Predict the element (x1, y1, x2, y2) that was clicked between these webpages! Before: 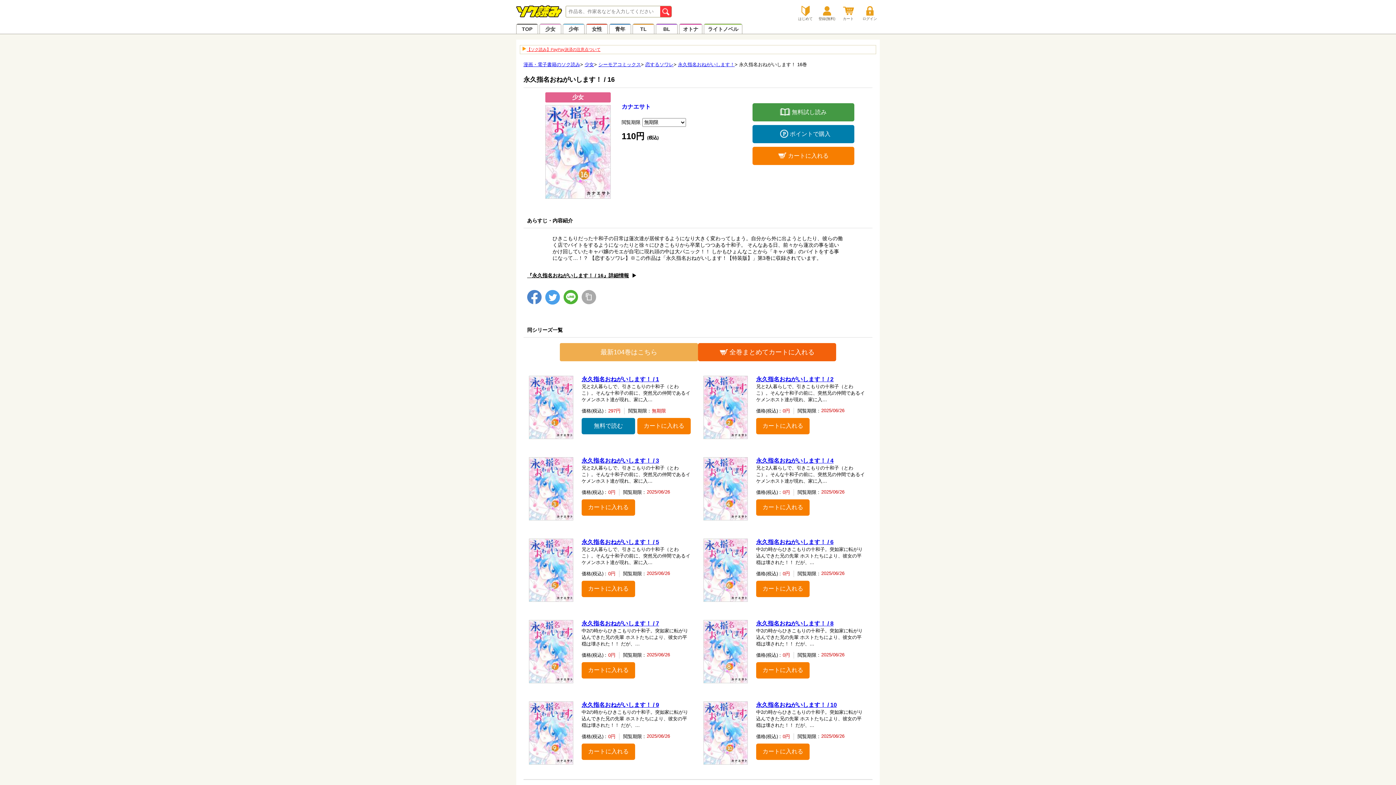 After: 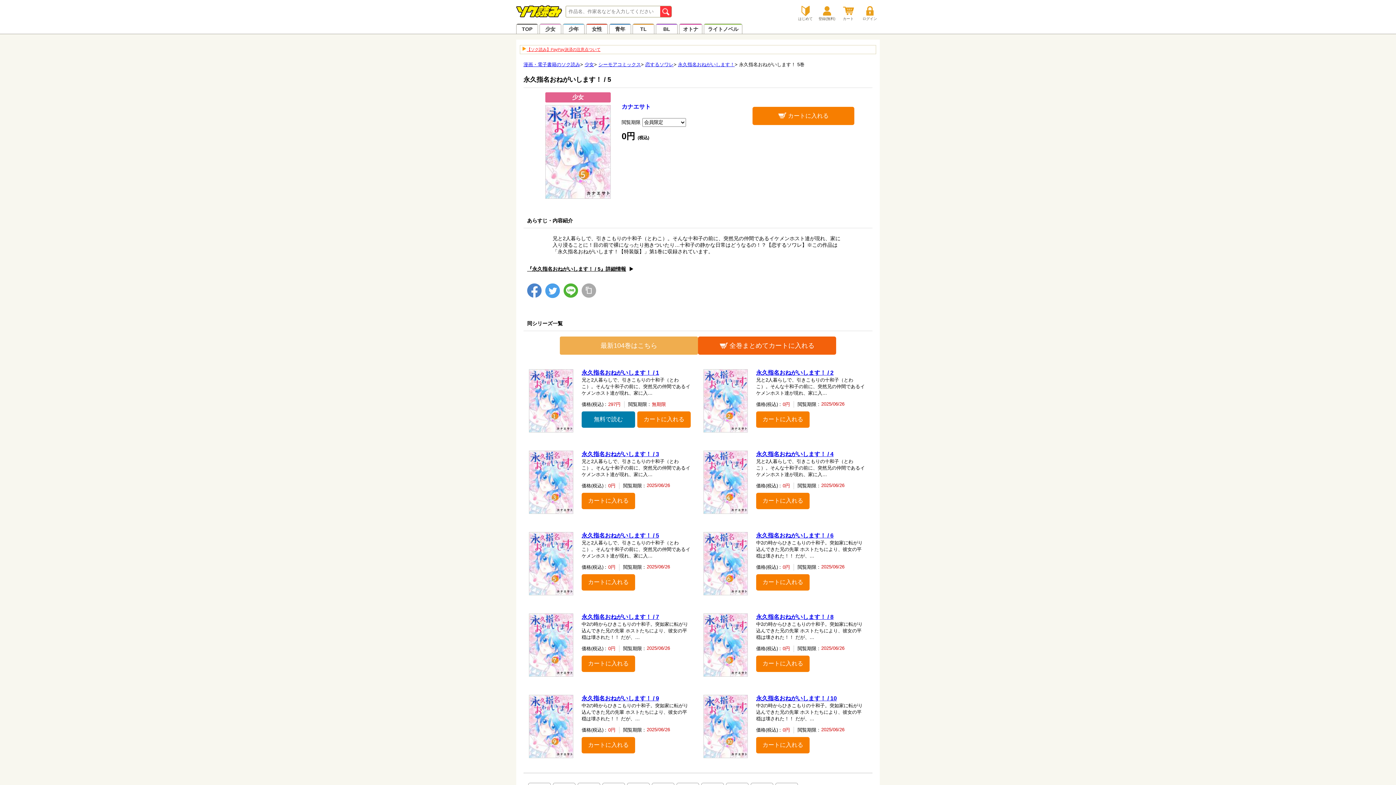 Action: bbox: (581, 539, 659, 545) label: 永久指名おねがいします！ / 5